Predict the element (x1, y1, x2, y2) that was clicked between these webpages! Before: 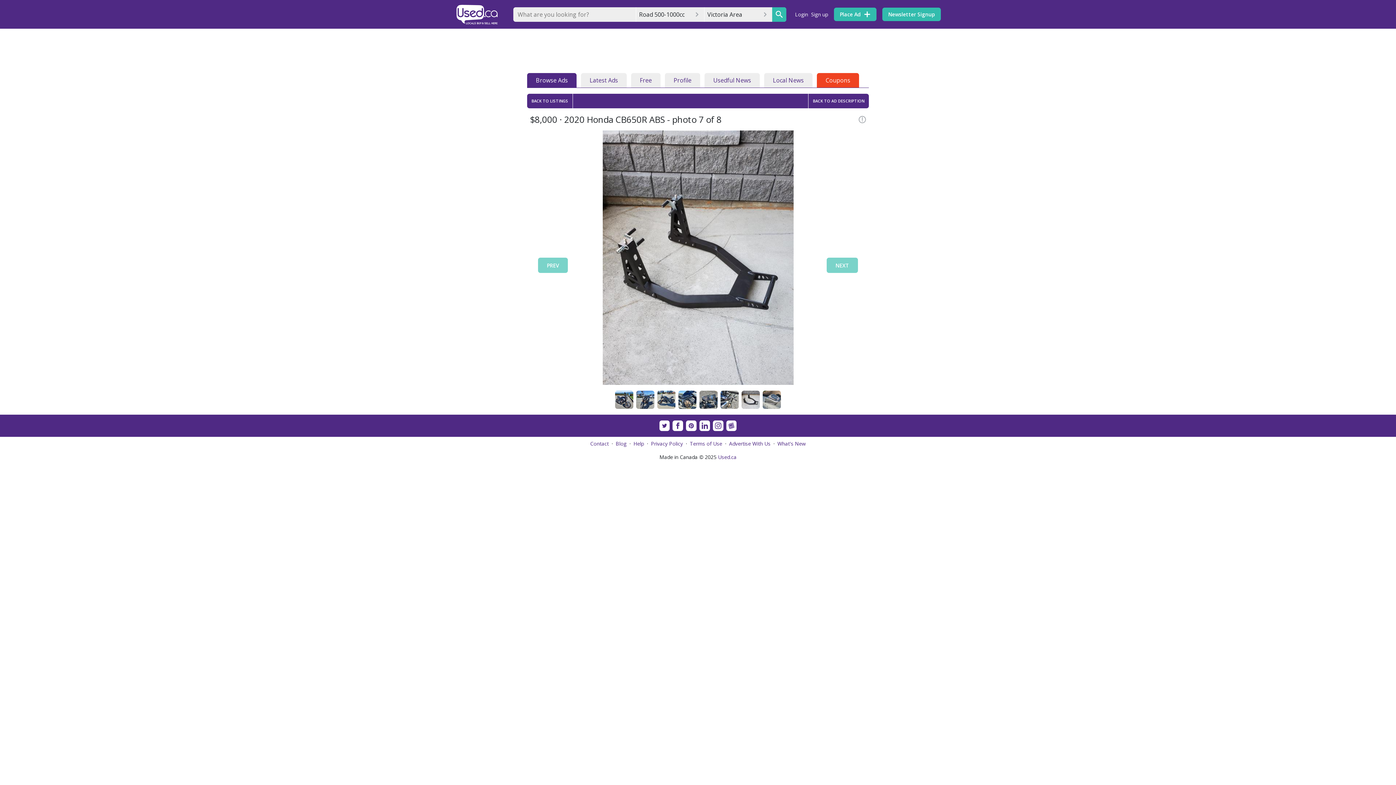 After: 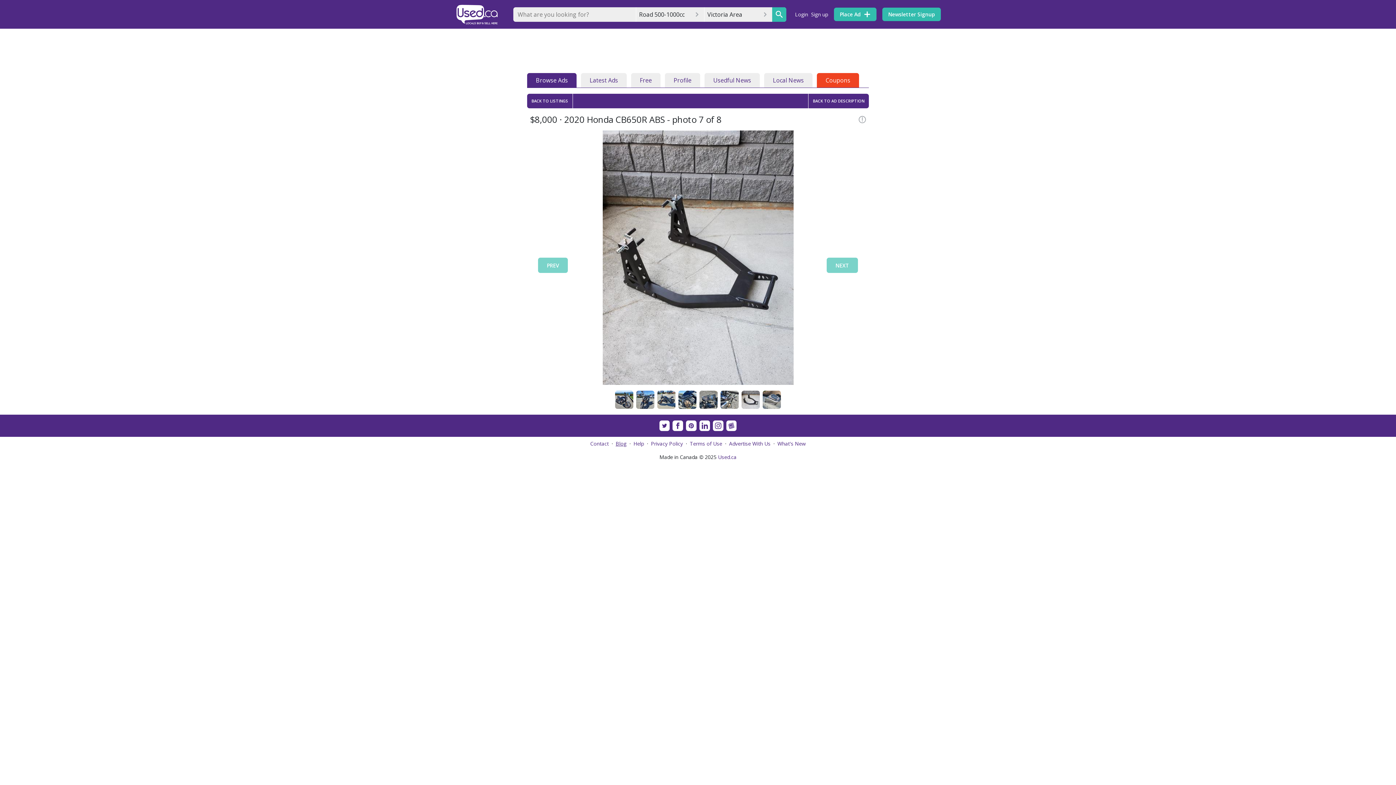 Action: label: Blog bbox: (615, 440, 626, 447)